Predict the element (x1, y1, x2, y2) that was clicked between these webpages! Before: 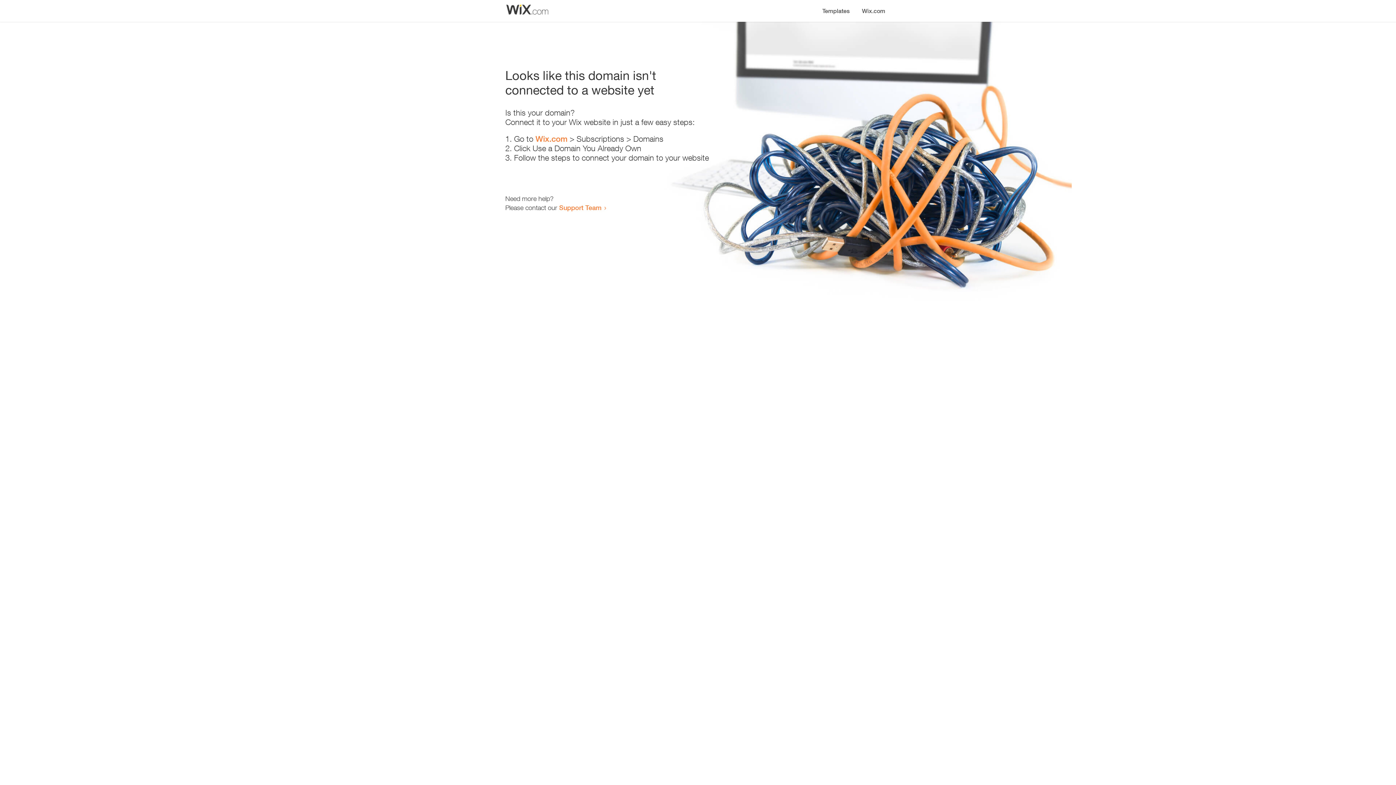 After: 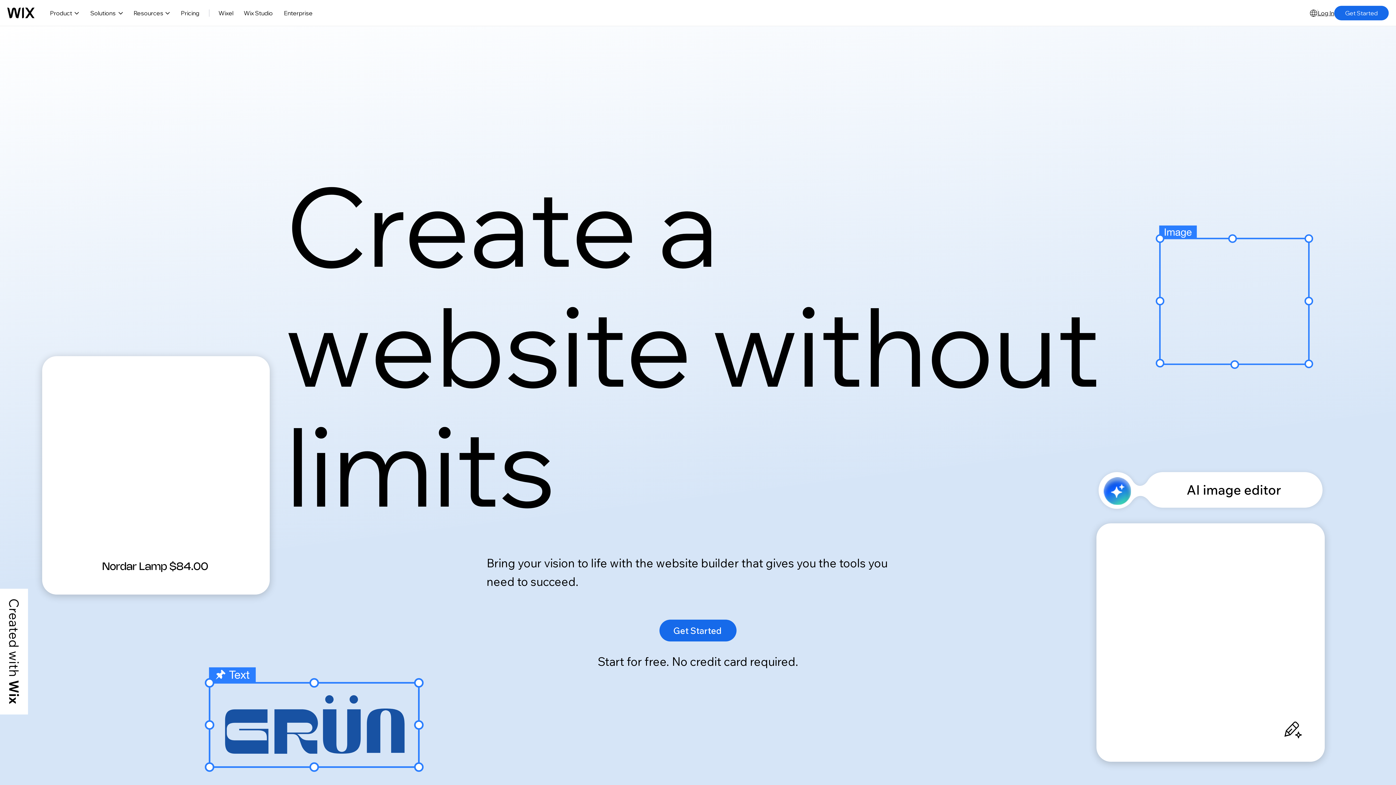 Action: label: Wix.com bbox: (856, 0, 890, 14)